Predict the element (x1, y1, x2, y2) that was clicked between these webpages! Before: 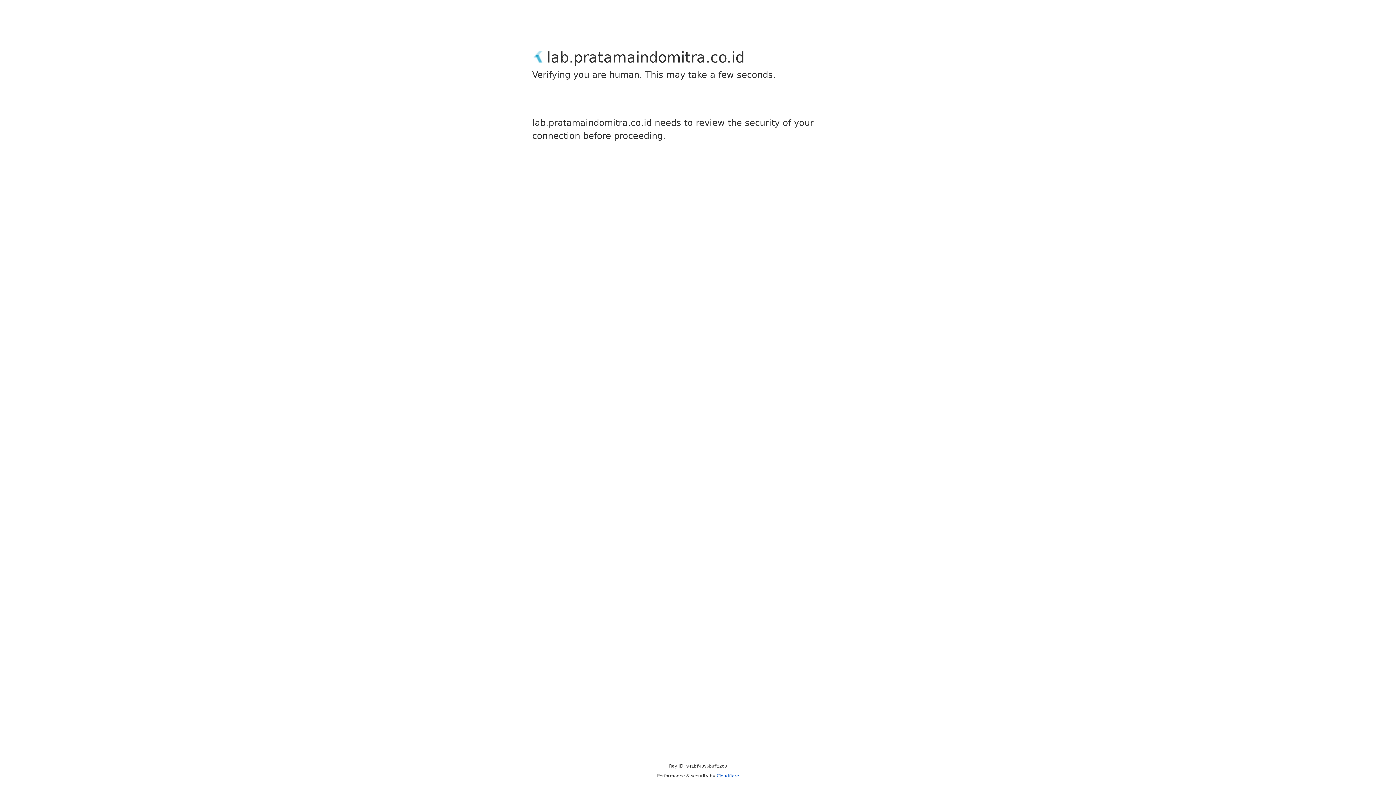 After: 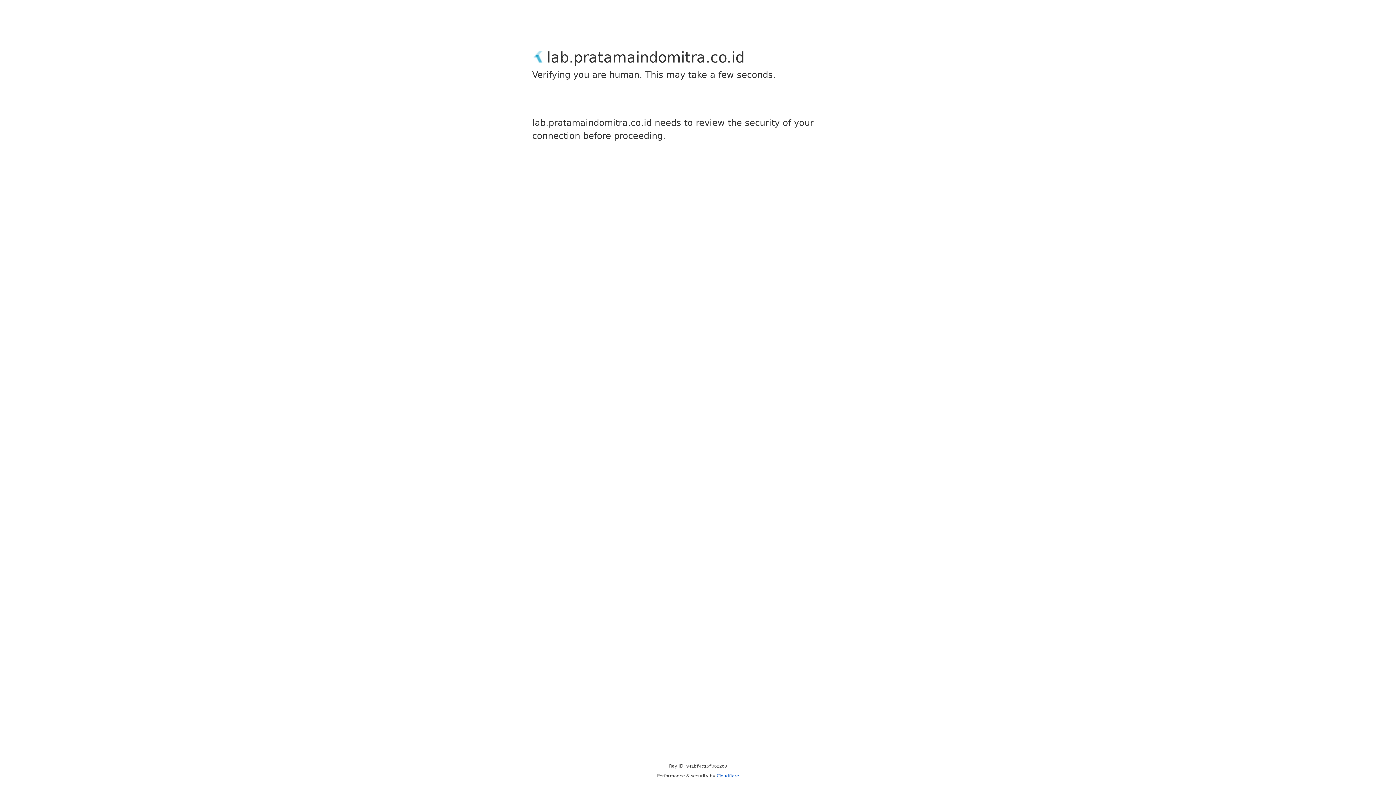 Action: label: Cloudflare bbox: (716, 773, 739, 778)